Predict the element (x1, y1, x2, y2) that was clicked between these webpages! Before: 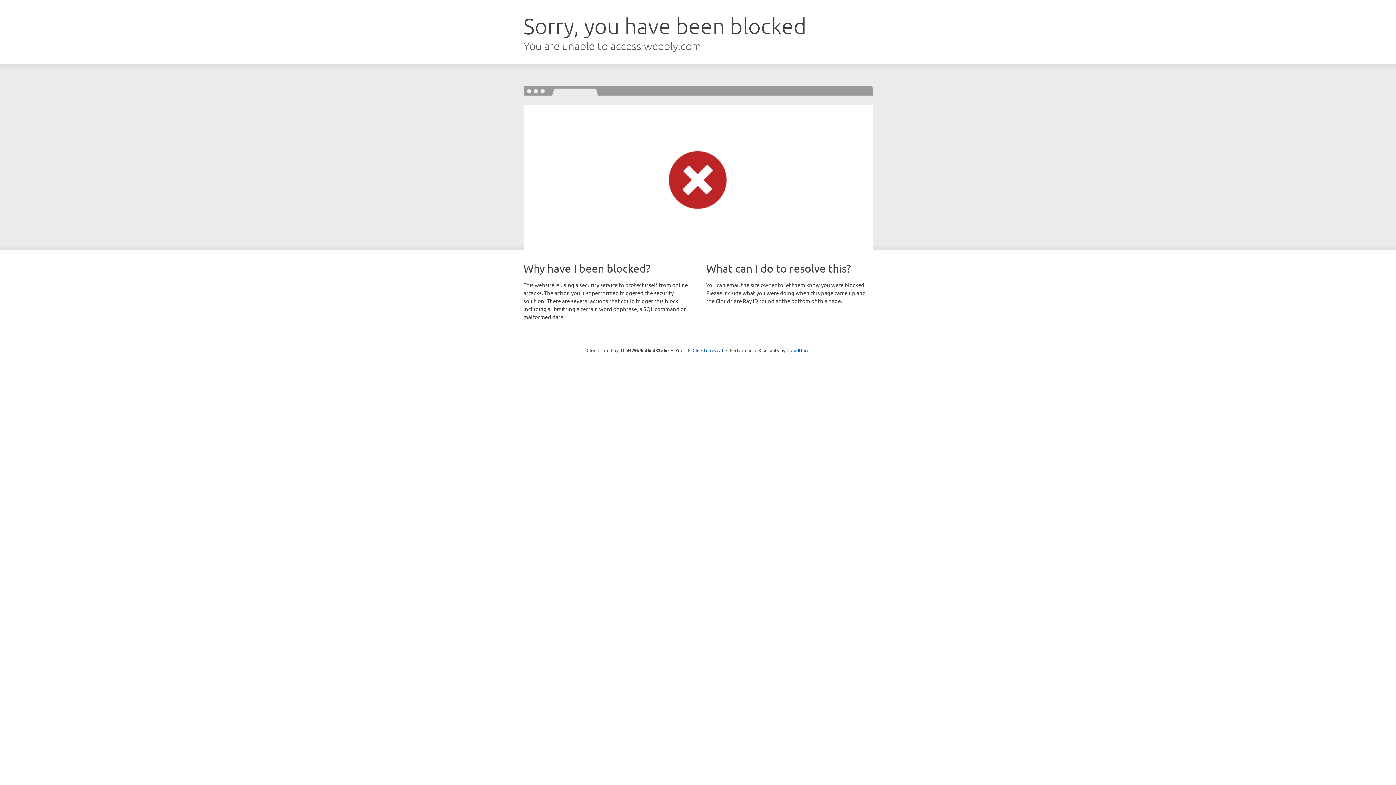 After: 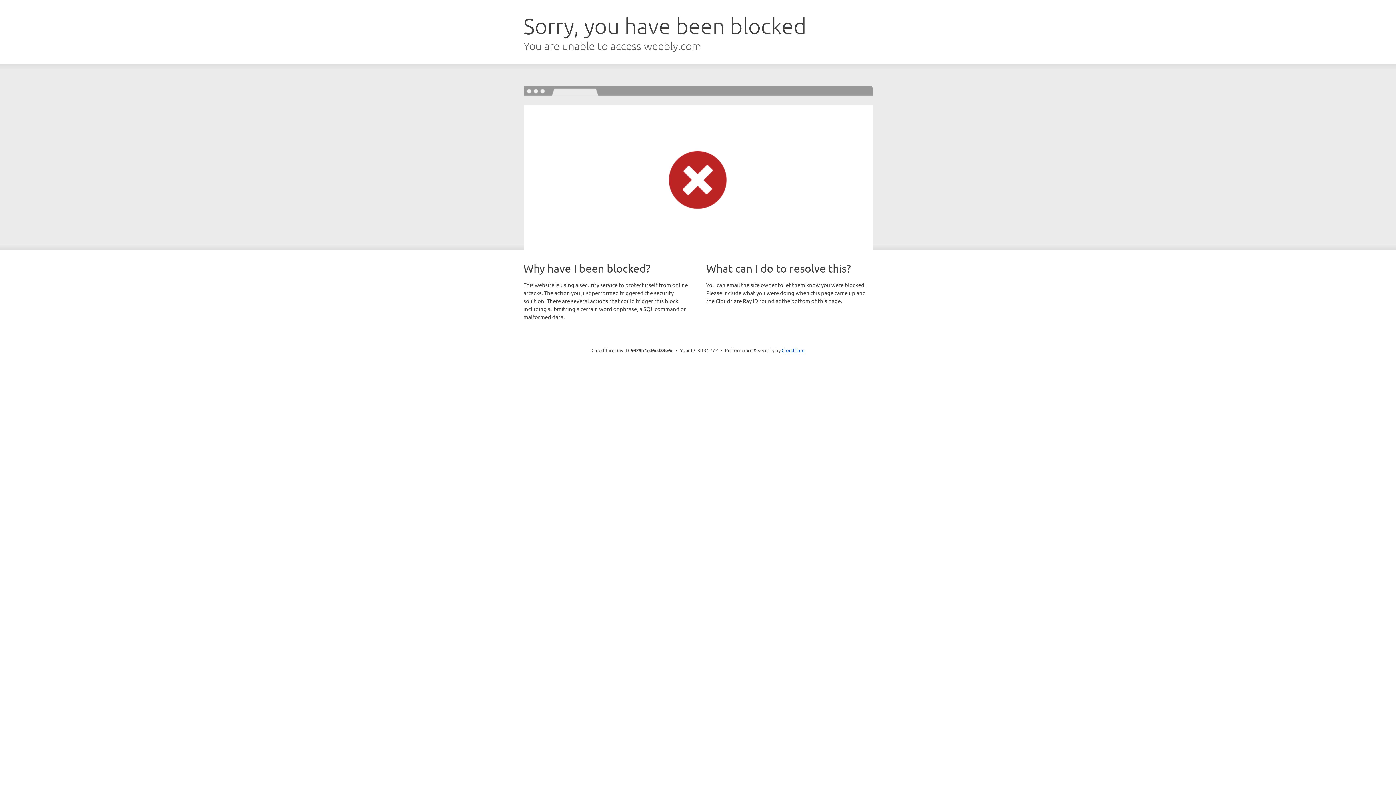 Action: bbox: (692, 346, 723, 353) label: Click to reveal